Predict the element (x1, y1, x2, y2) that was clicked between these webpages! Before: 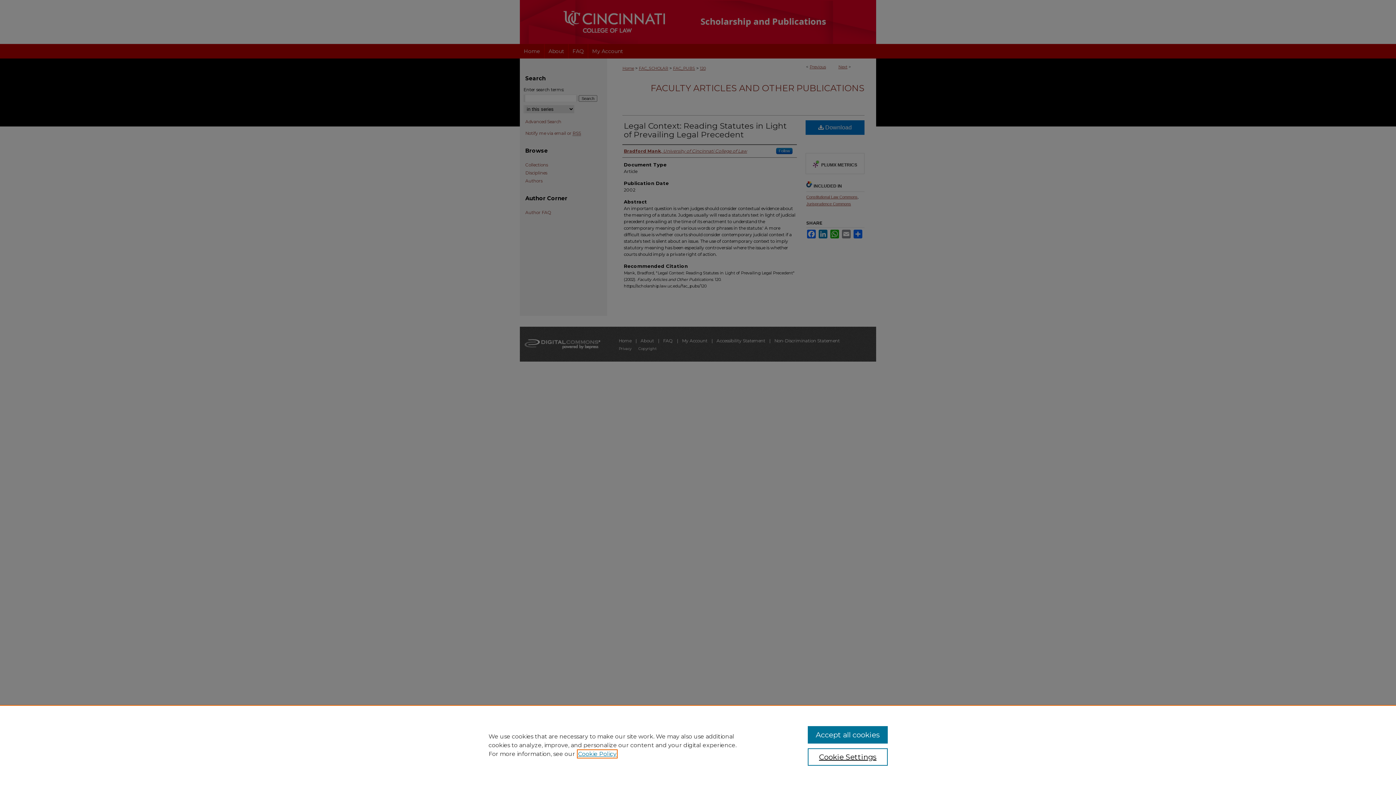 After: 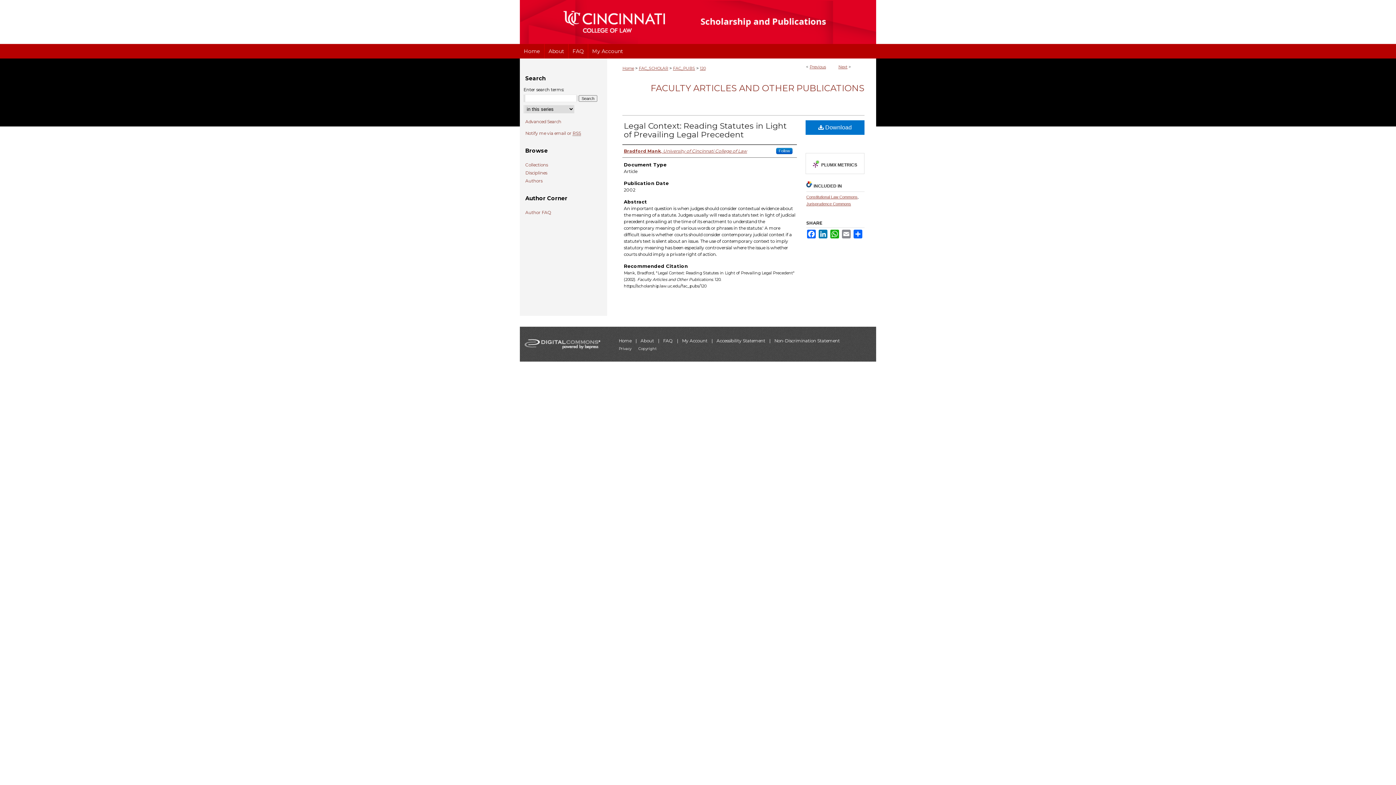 Action: label: Accept all cookies bbox: (807, 726, 887, 744)